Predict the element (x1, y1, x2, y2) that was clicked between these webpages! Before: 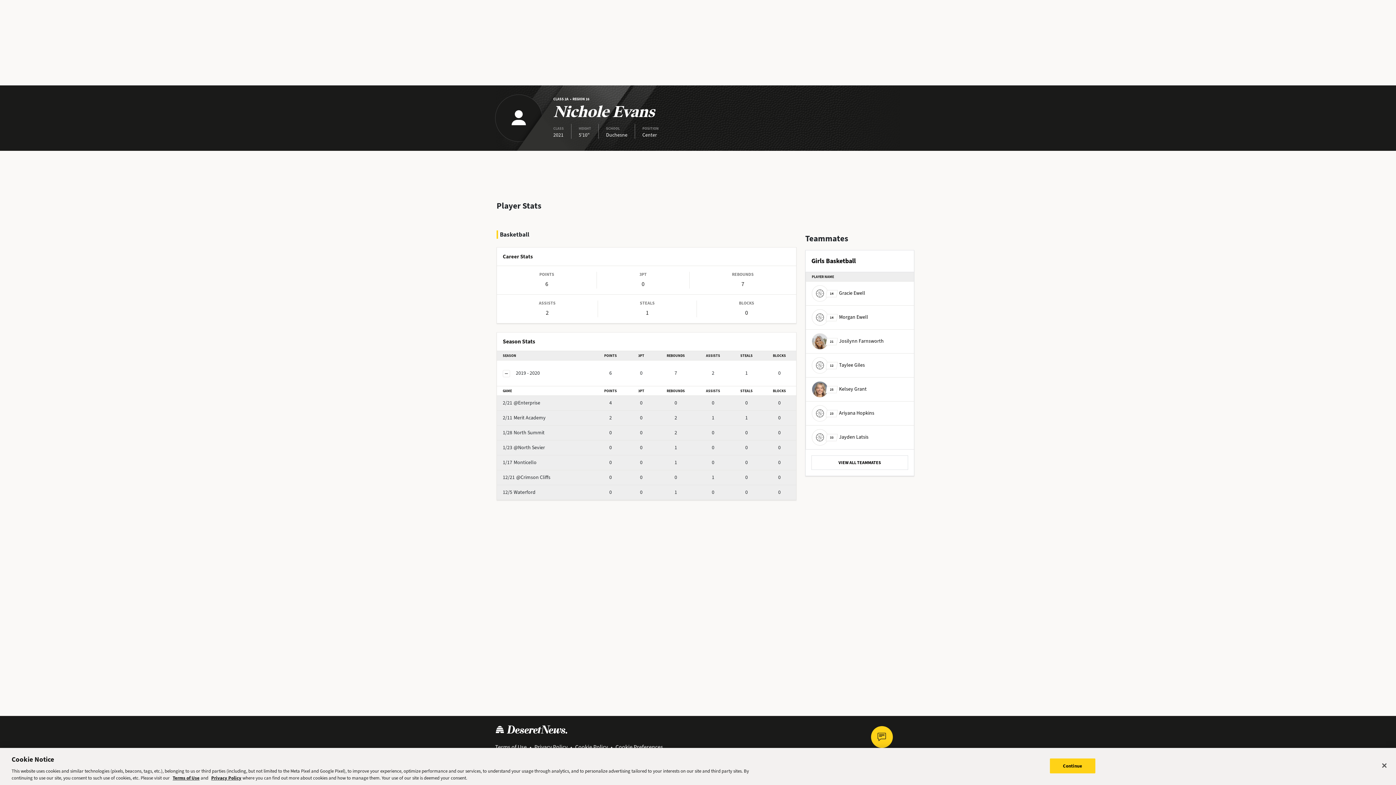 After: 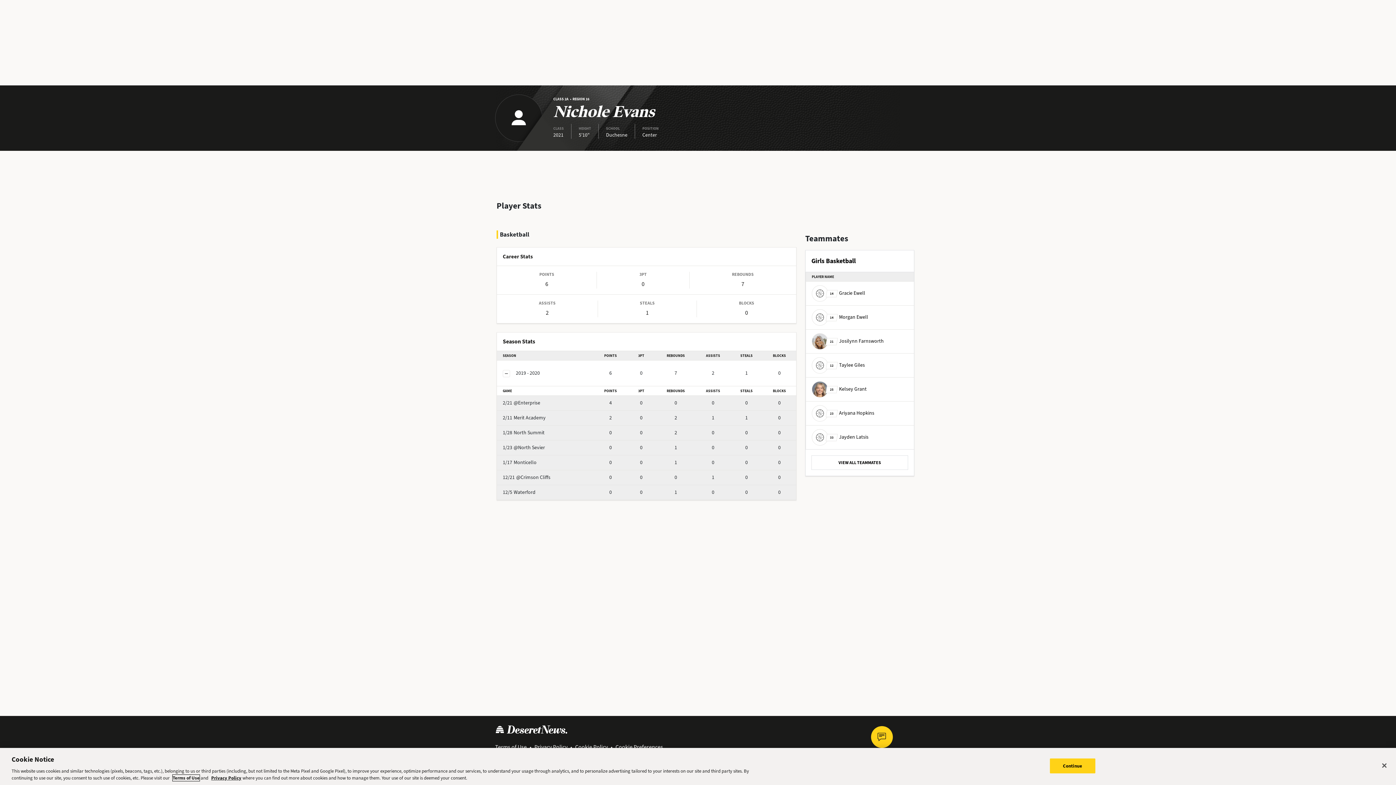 Action: label: Terms of Use bbox: (172, 775, 199, 781)